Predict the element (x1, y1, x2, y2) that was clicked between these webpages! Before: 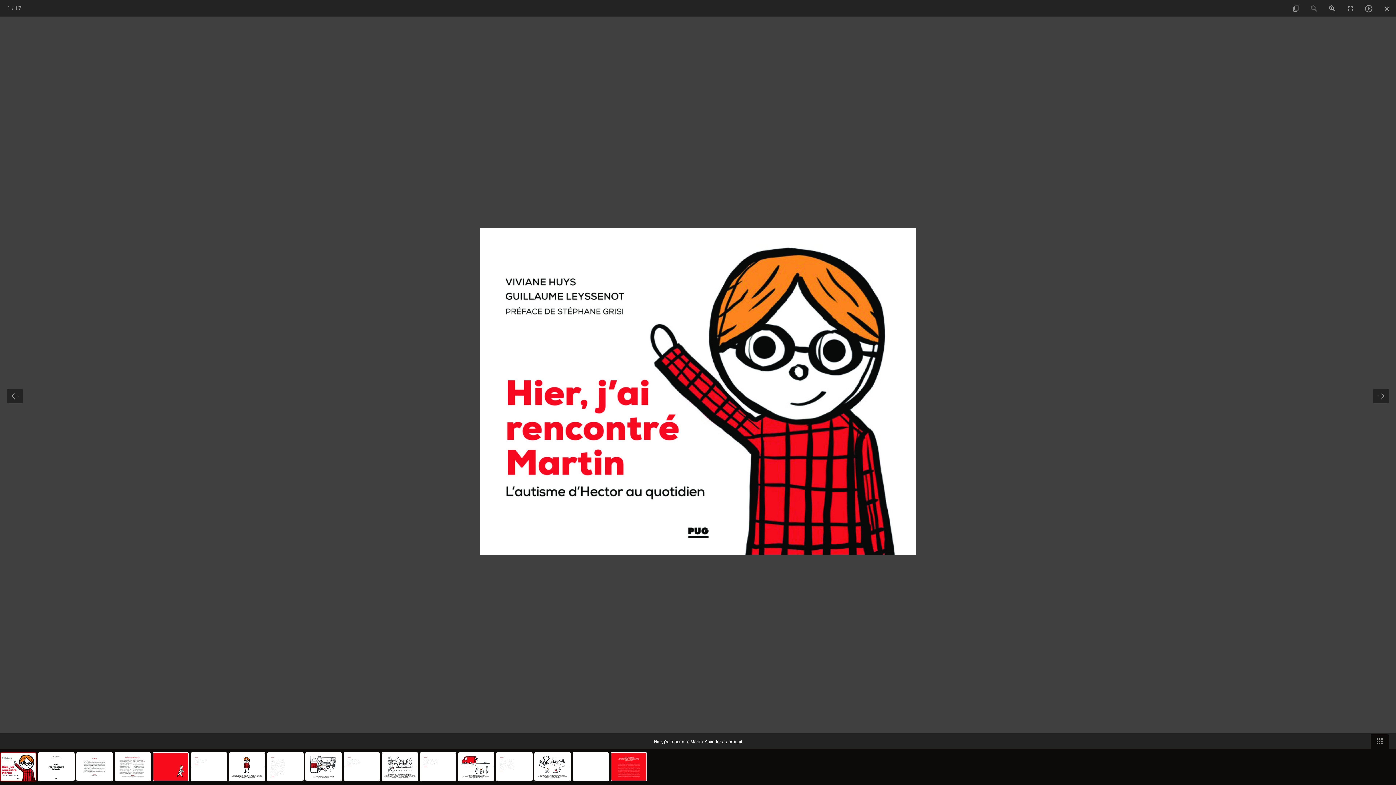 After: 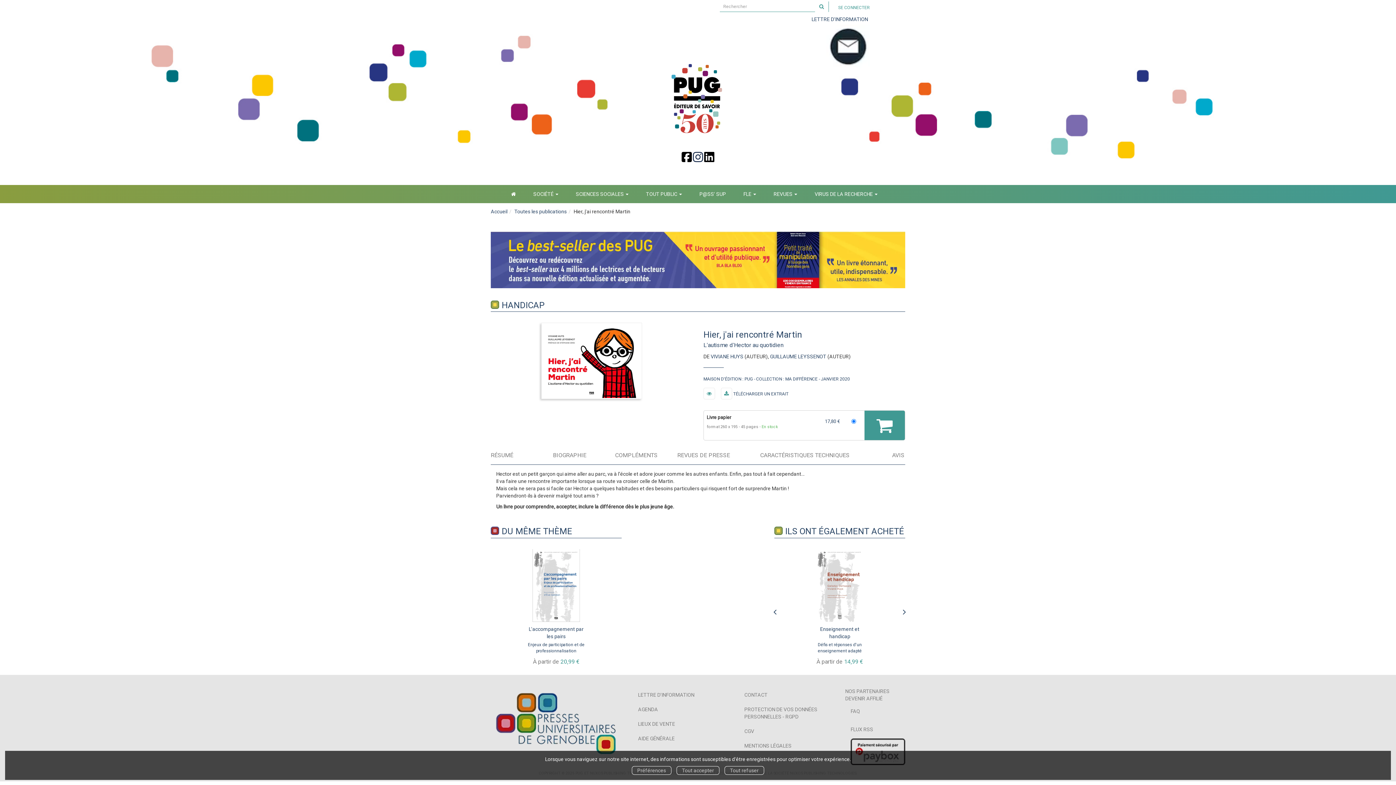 Action: label: Accéder au produit bbox: (704, 739, 742, 744)